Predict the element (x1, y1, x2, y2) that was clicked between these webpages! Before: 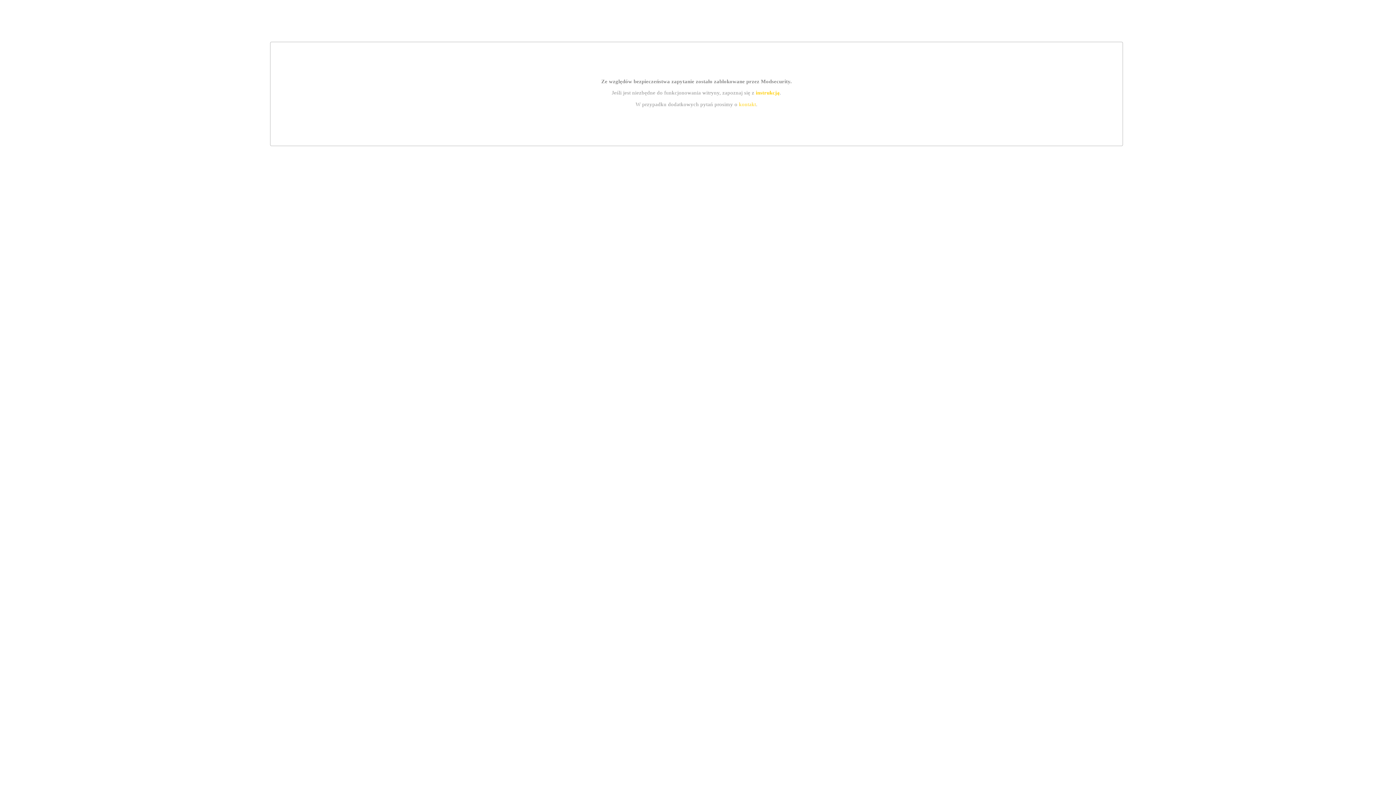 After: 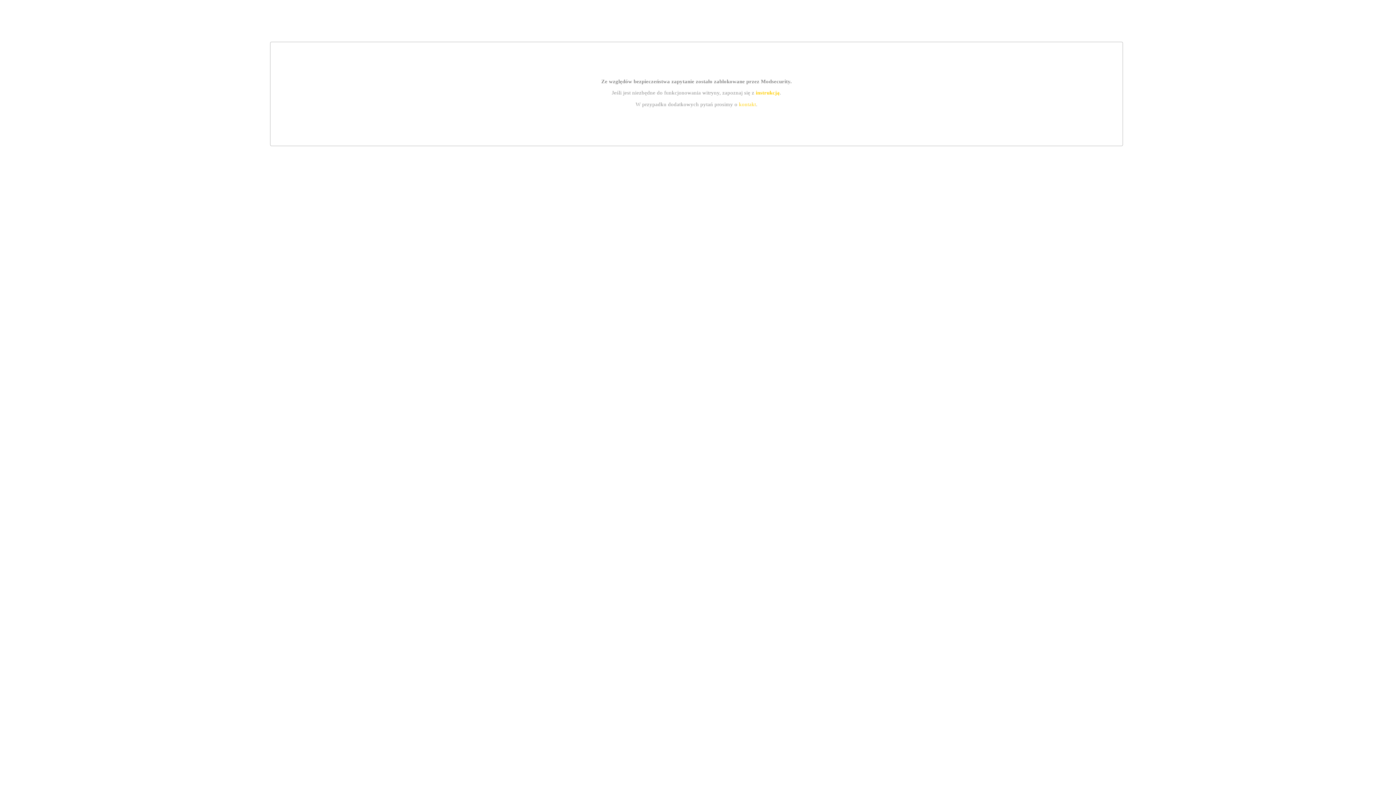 Action: bbox: (739, 101, 756, 107) label: kontakt